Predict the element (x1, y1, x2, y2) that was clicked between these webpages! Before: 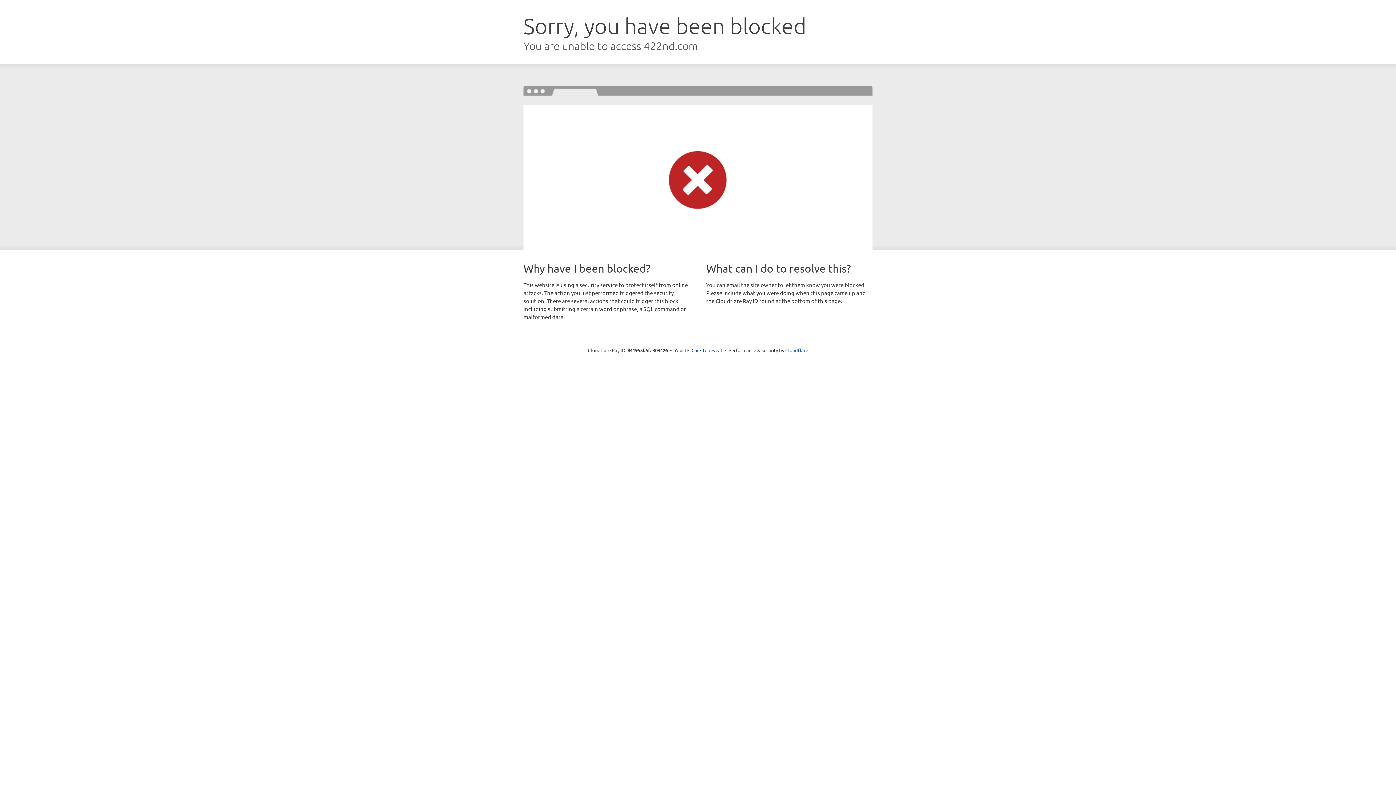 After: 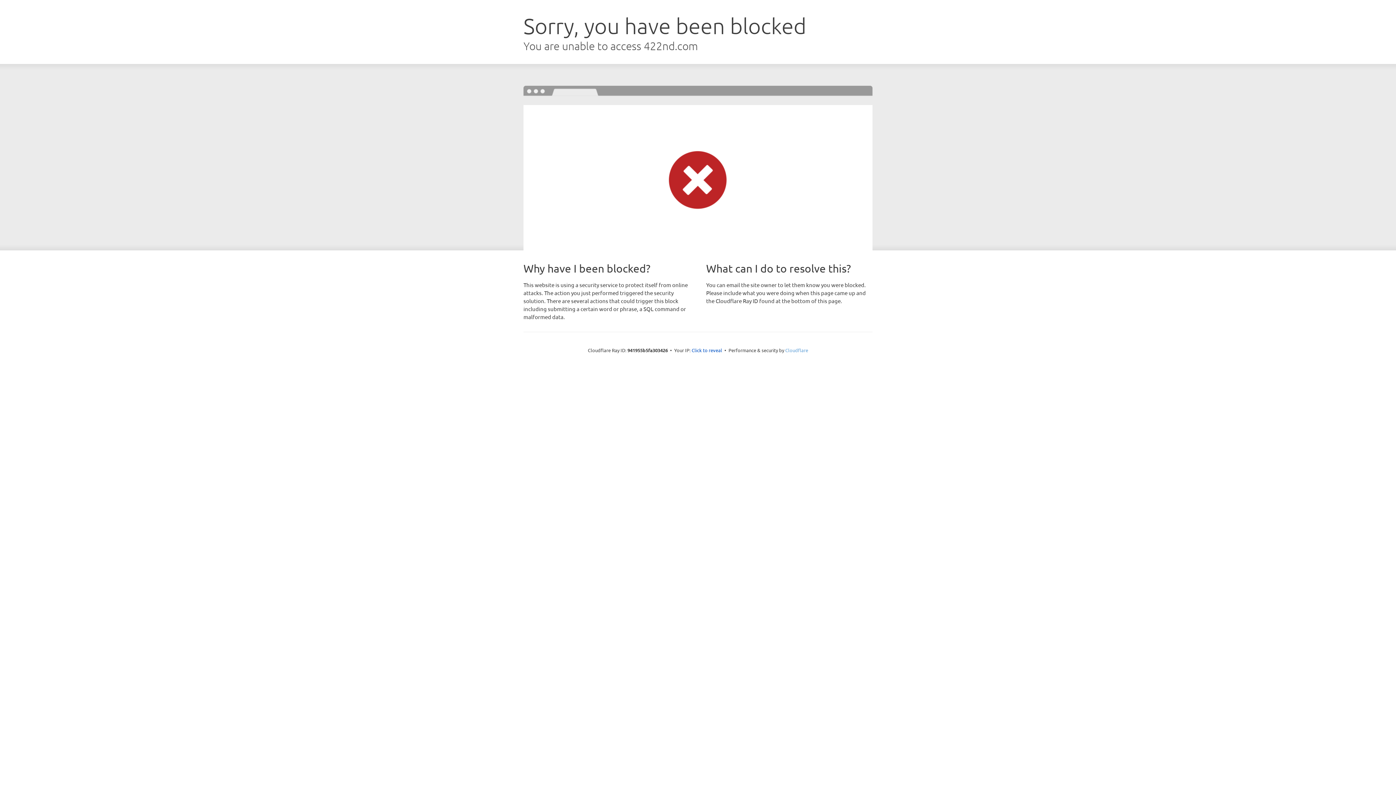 Action: label: Cloudflare bbox: (785, 347, 808, 353)